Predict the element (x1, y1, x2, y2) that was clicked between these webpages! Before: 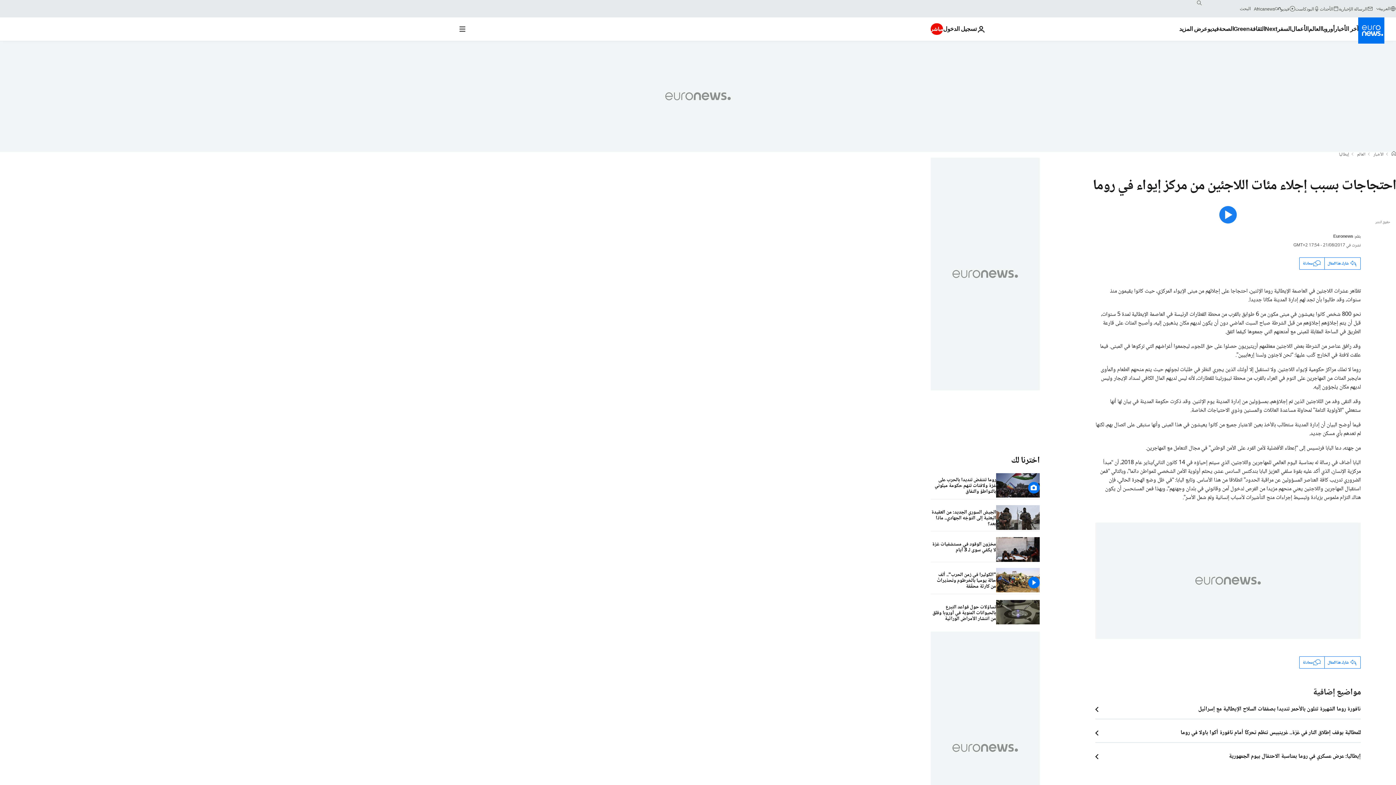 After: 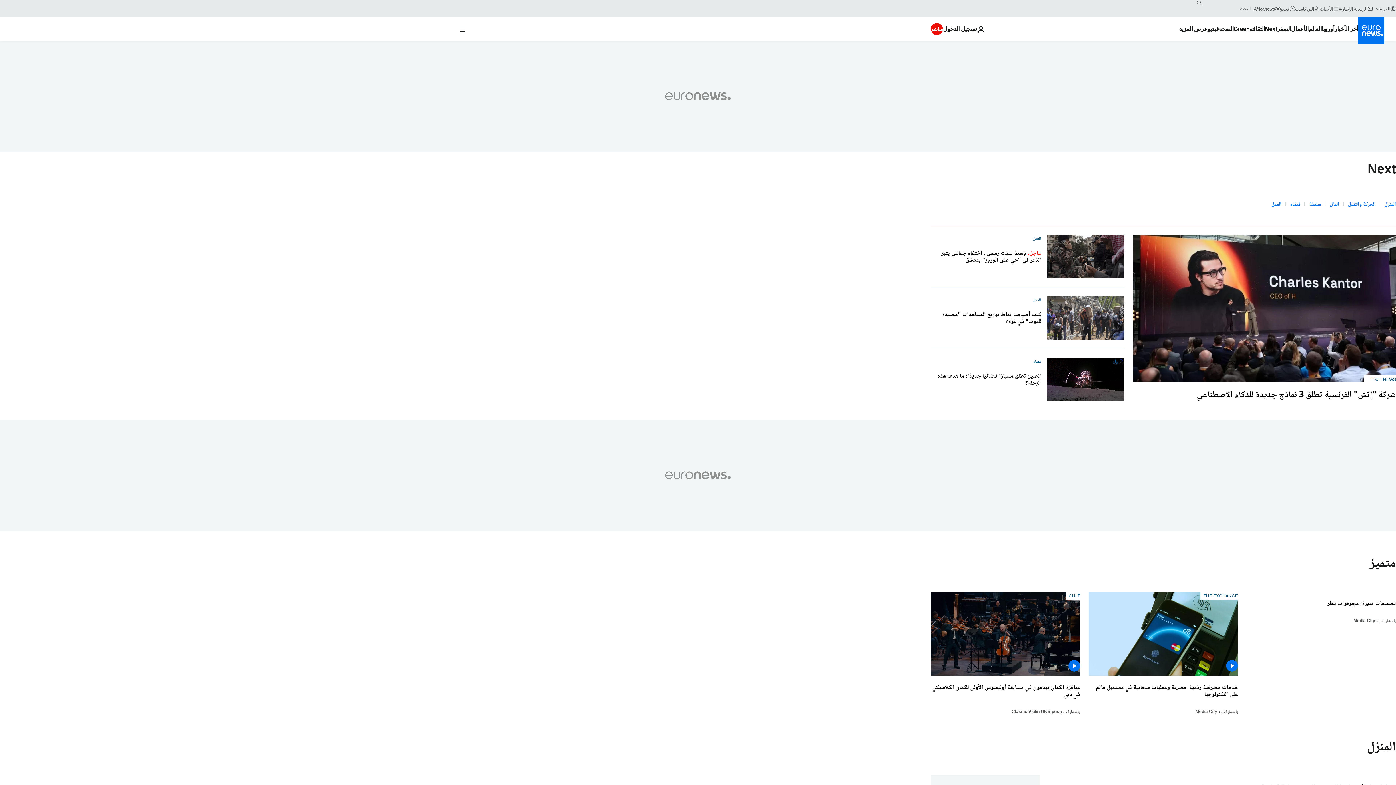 Action: bbox: (1265, 17, 1277, 40) label: Read more about Next